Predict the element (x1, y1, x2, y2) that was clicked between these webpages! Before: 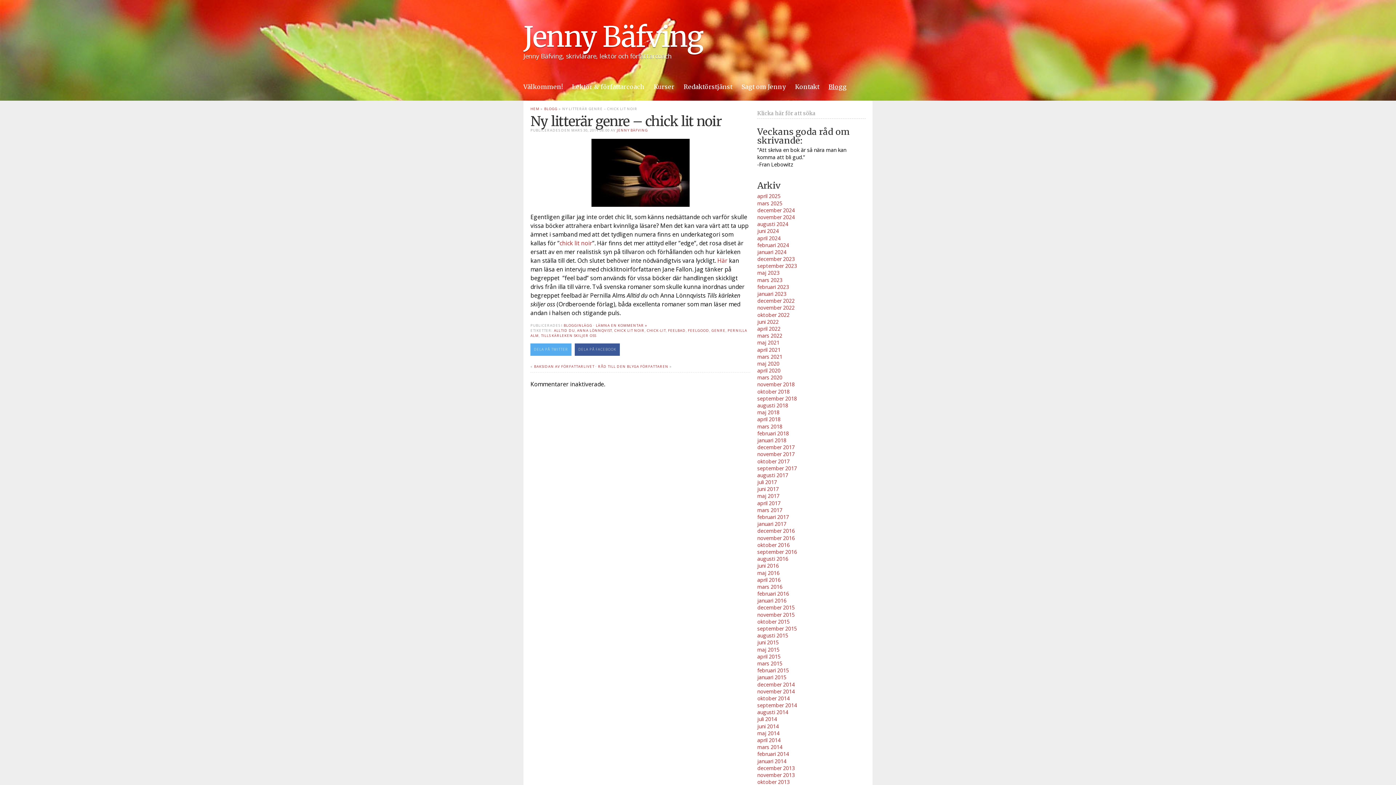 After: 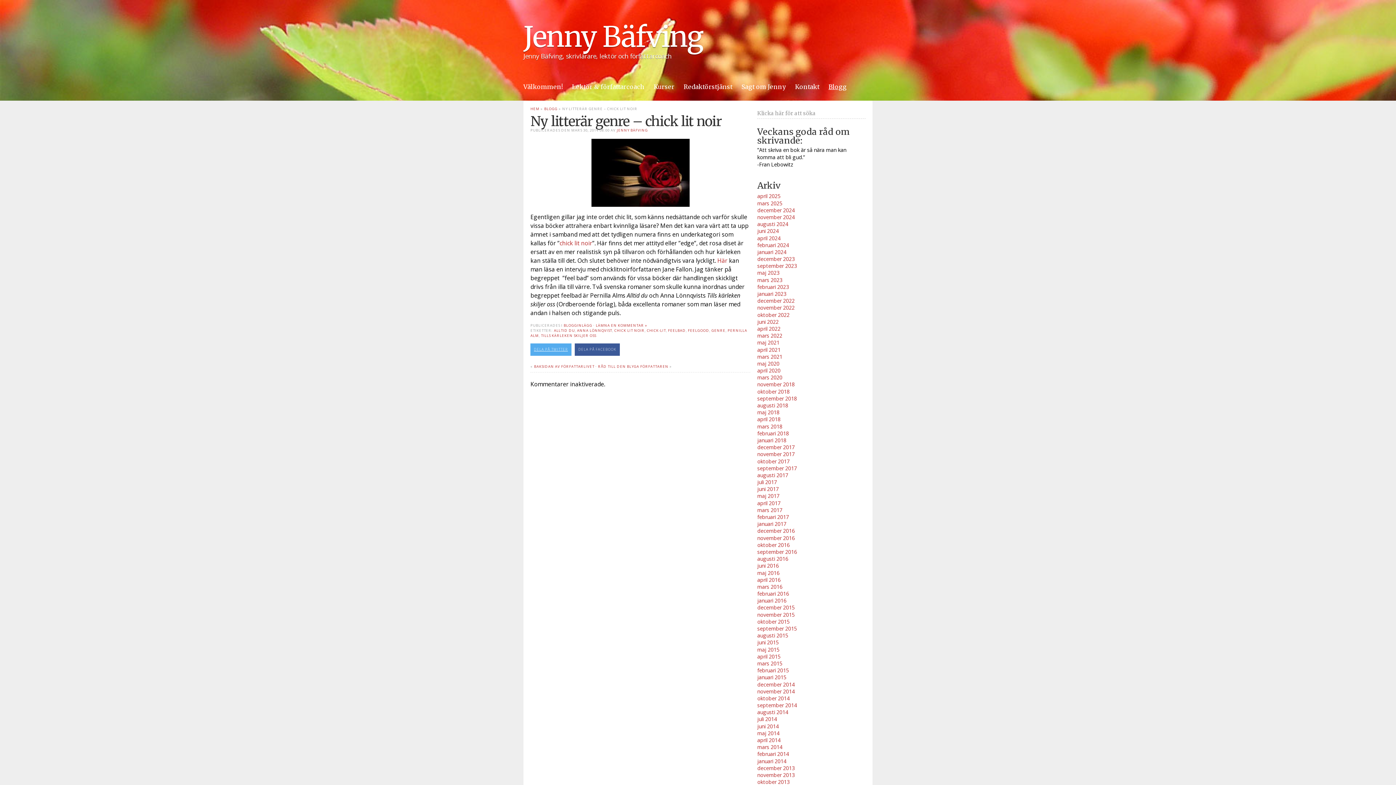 Action: label: DELA PÅ TWITTER bbox: (530, 343, 571, 355)